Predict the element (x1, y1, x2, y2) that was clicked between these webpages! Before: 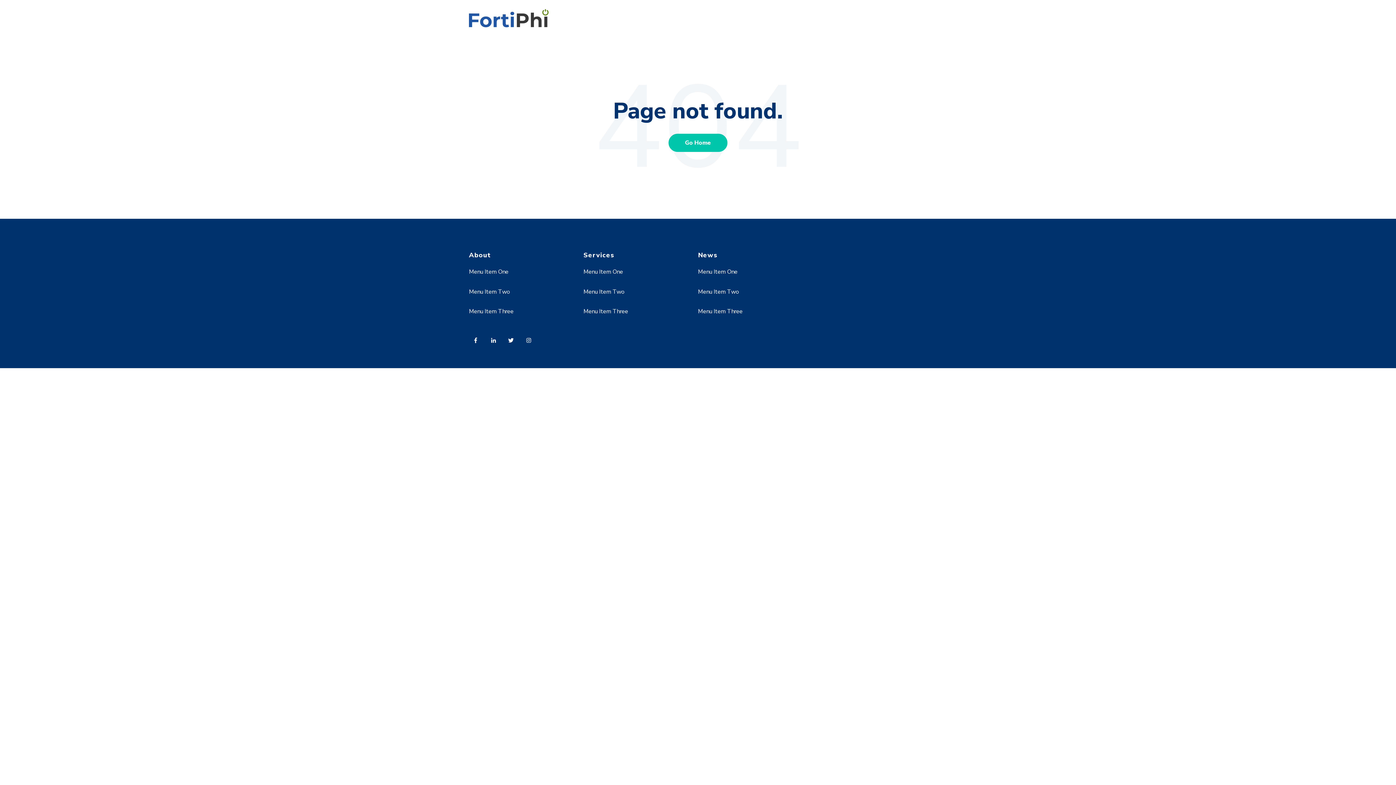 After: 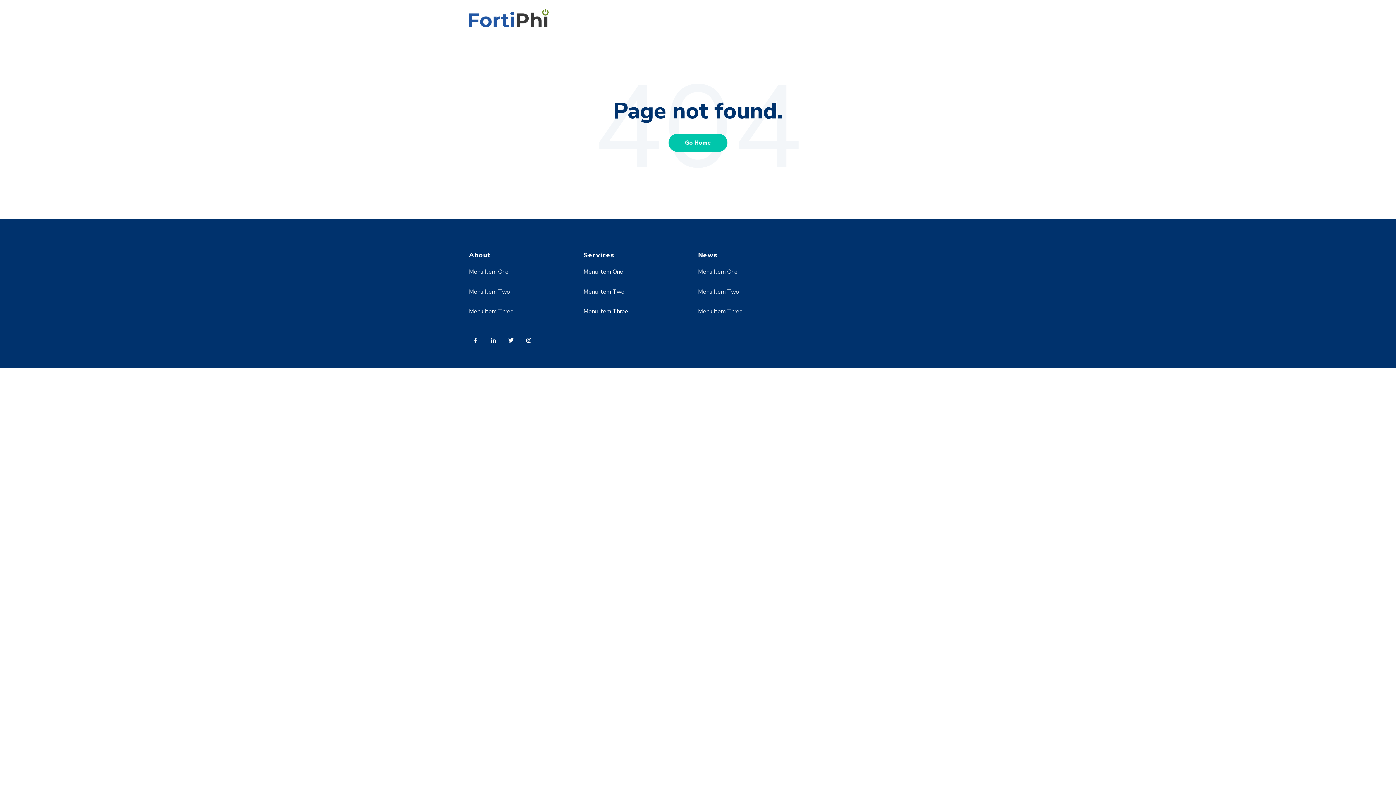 Action: bbox: (698, 268, 737, 276) label: Menu Item One